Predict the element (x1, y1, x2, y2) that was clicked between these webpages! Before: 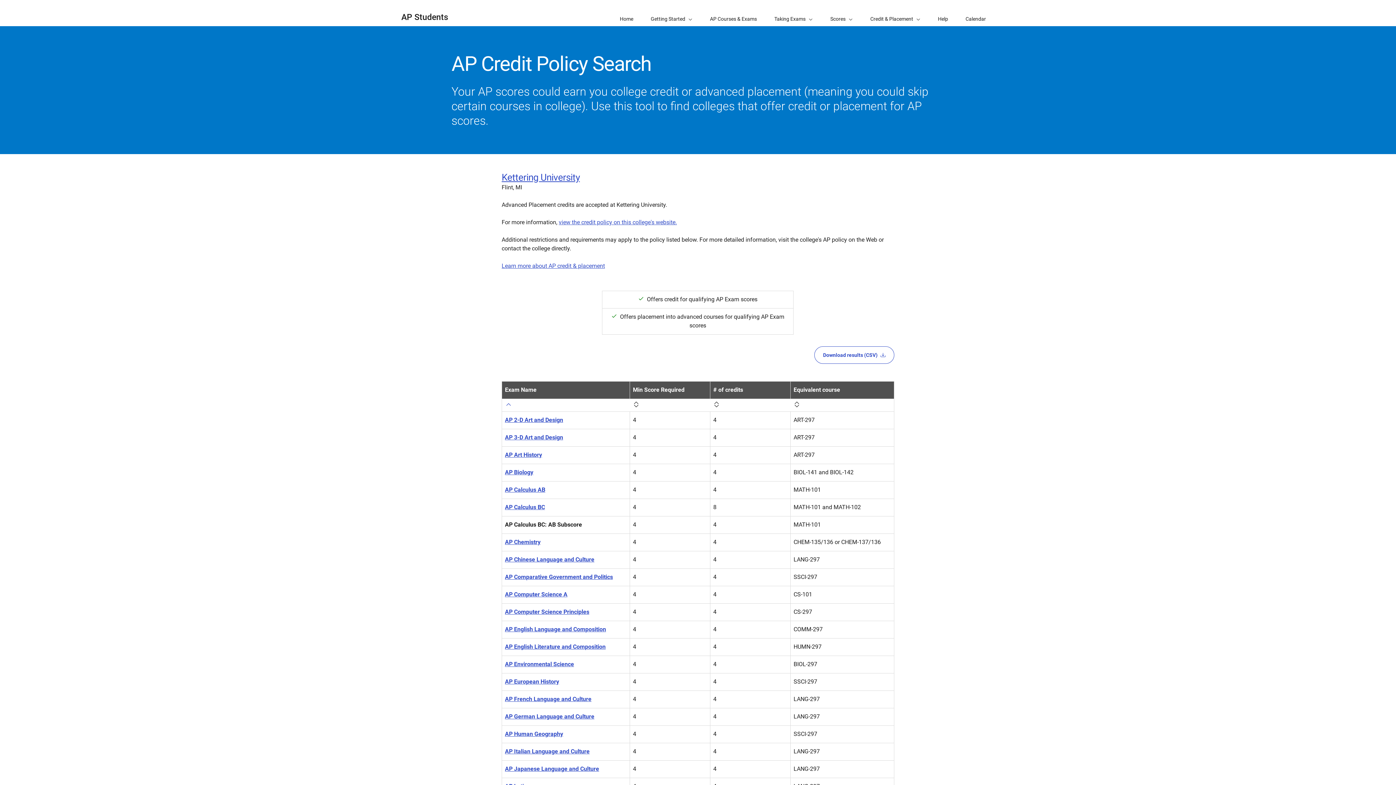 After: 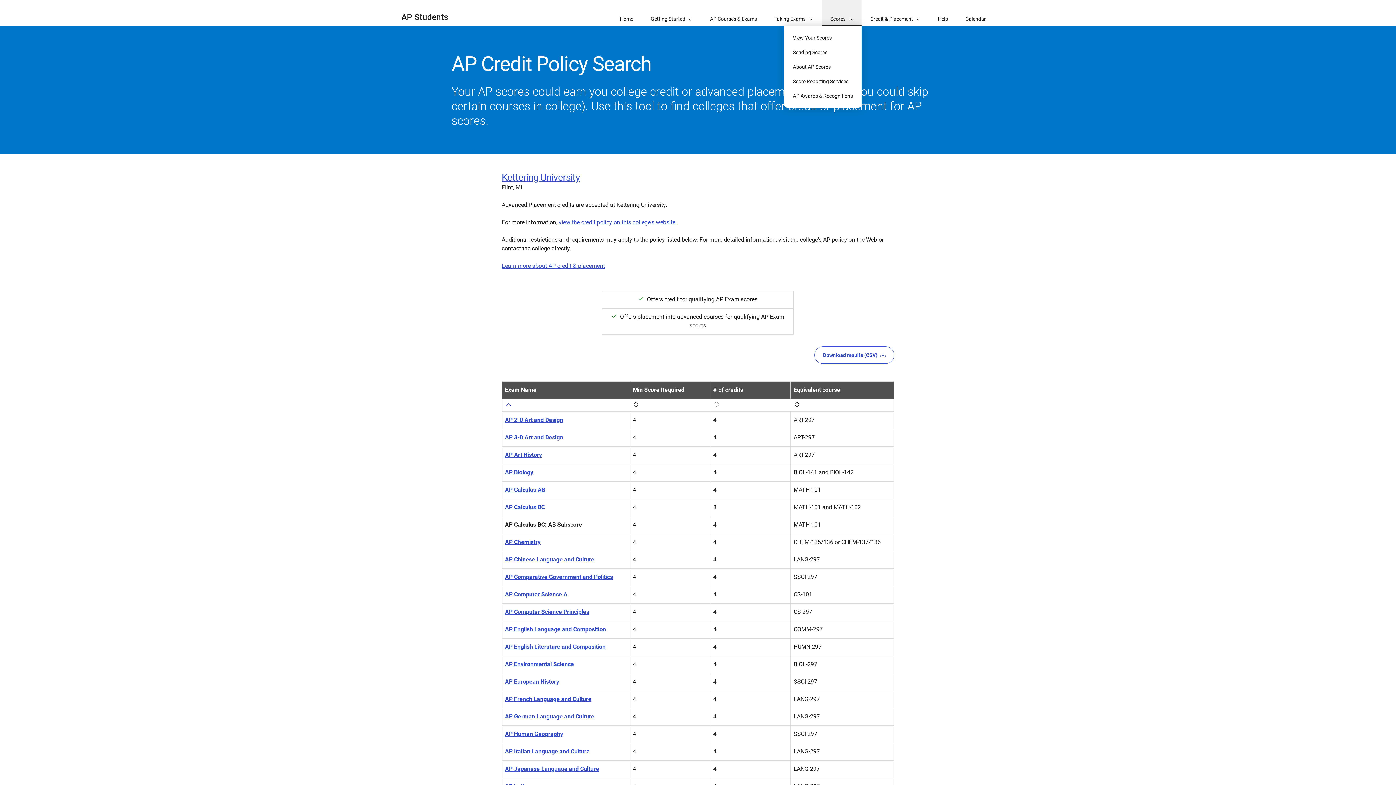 Action: bbox: (821, 0, 861, 26) label: Scores